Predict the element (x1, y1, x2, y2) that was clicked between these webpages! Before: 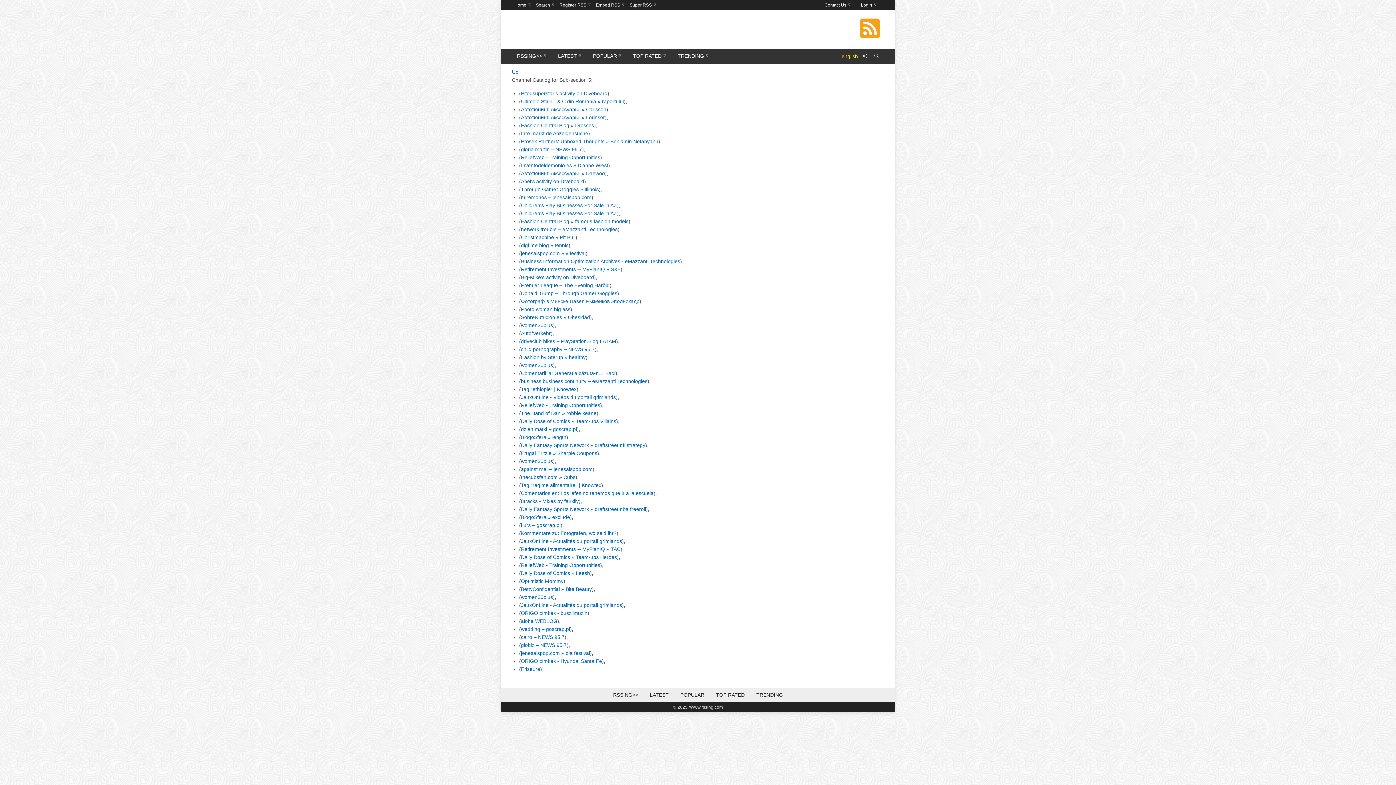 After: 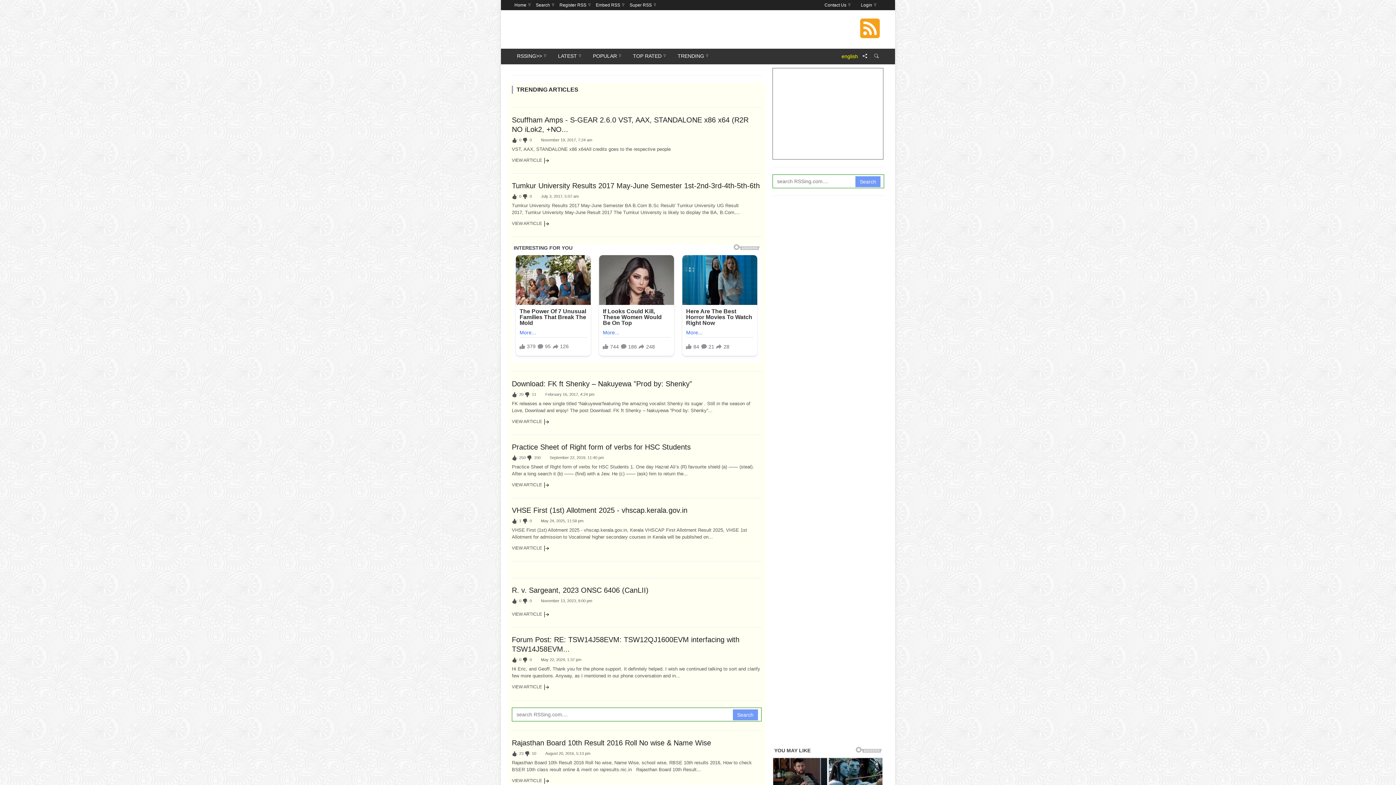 Action: label: TRENDING bbox: (672, 48, 713, 64)